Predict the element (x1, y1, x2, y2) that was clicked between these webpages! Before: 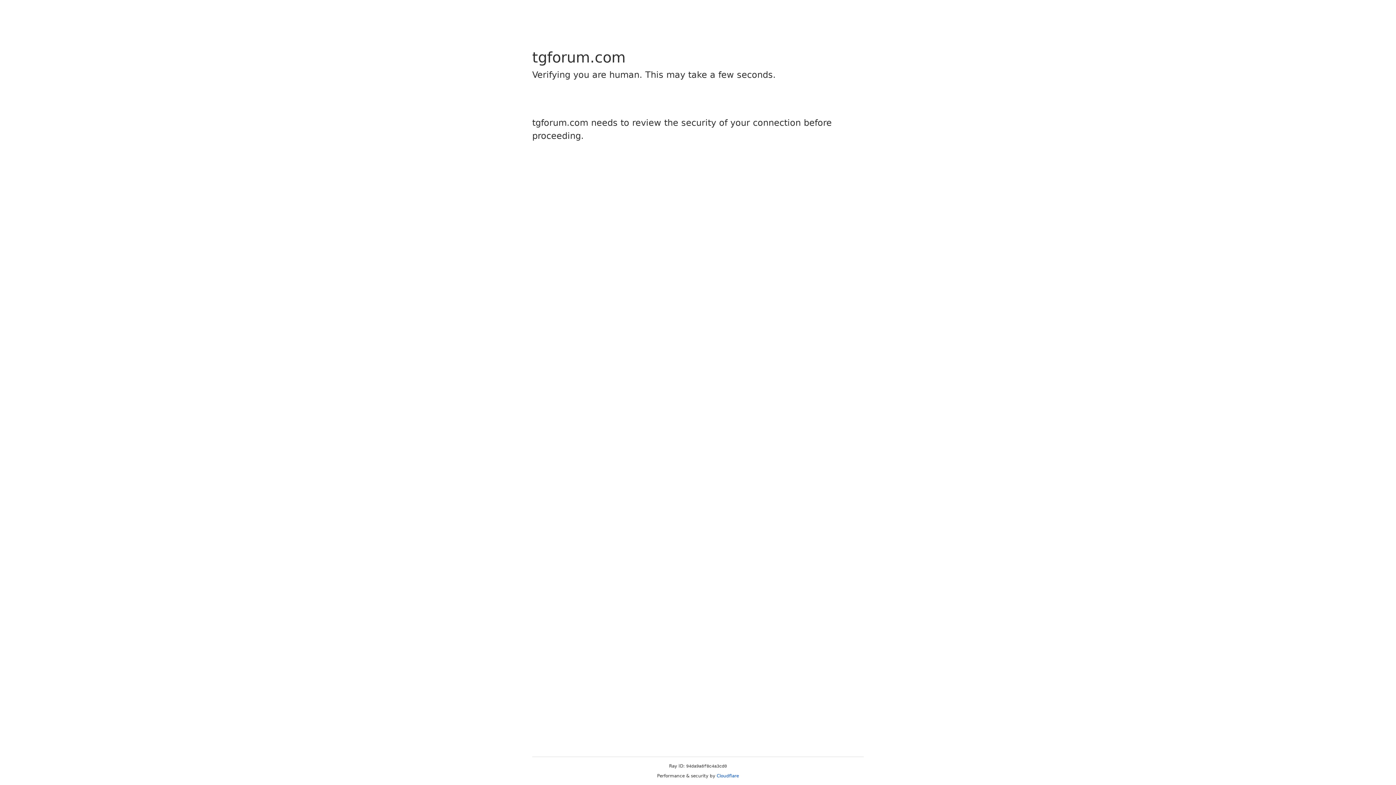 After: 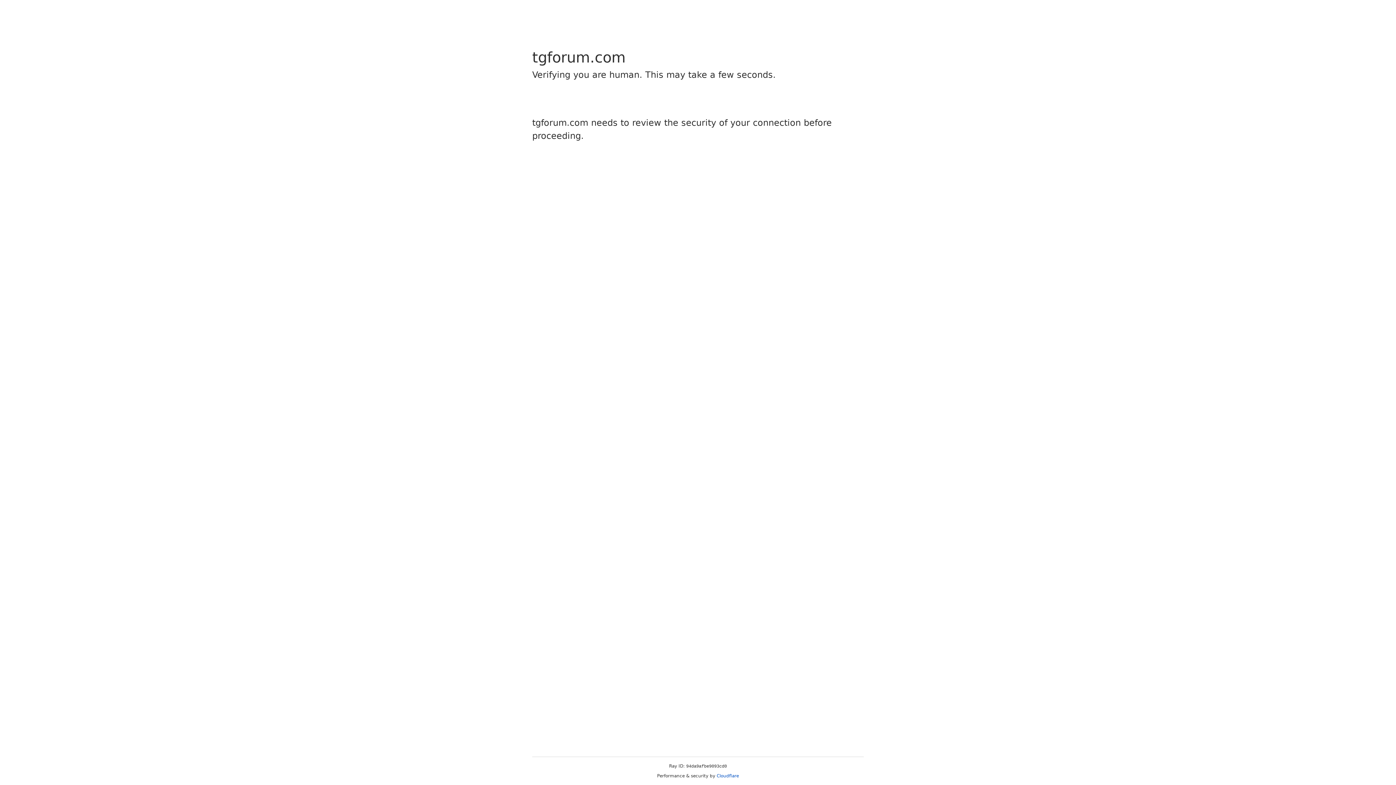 Action: label: Cloudflare bbox: (716, 773, 739, 778)